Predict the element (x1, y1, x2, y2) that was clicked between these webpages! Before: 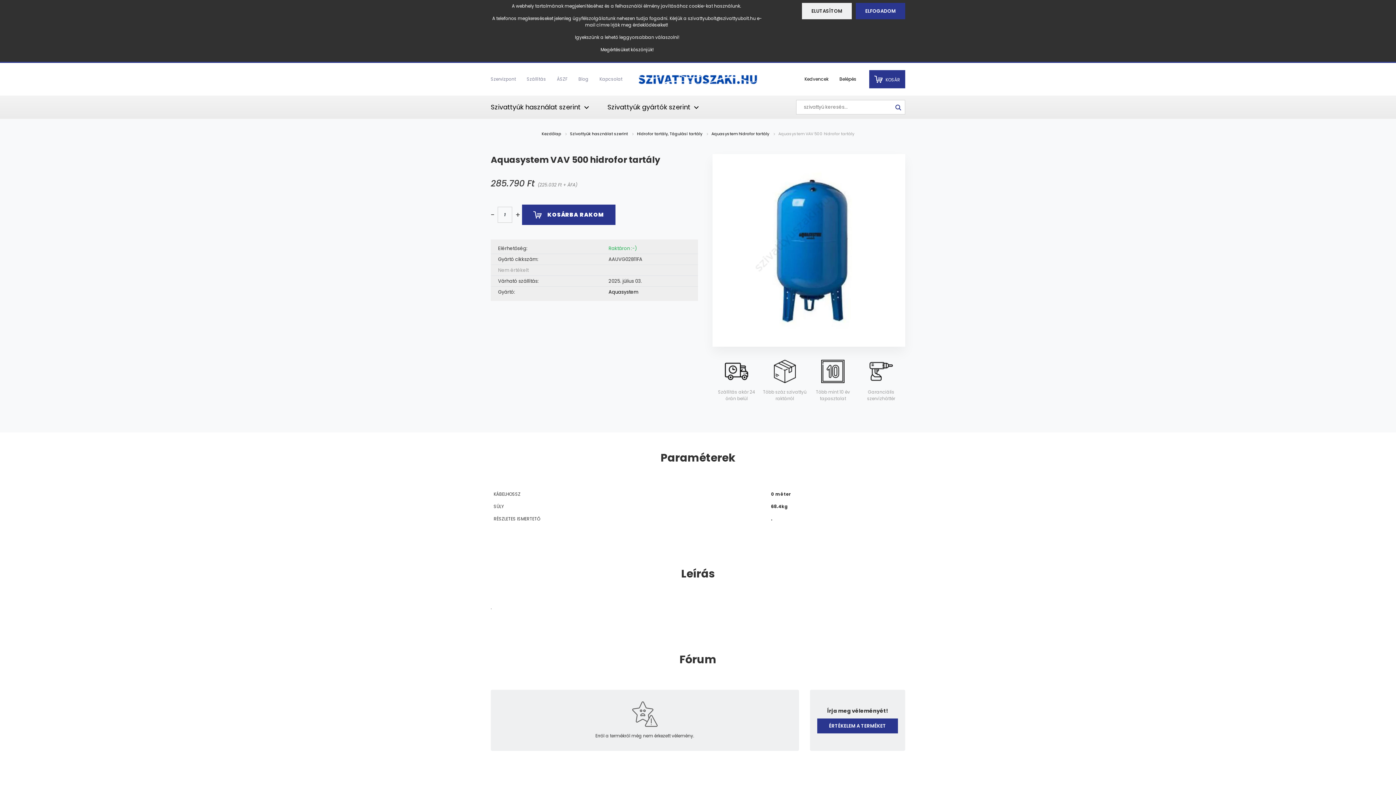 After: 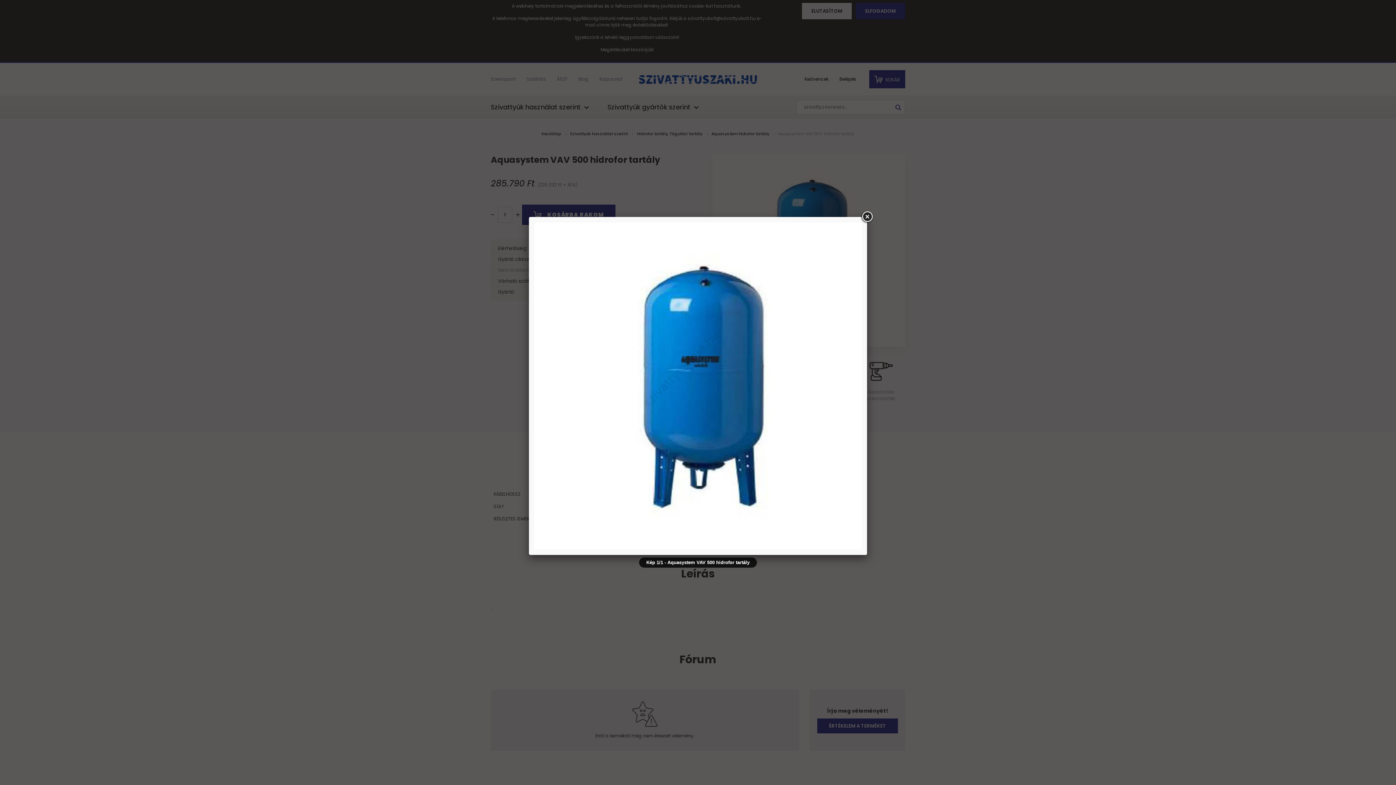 Action: bbox: (712, 247, 905, 253)